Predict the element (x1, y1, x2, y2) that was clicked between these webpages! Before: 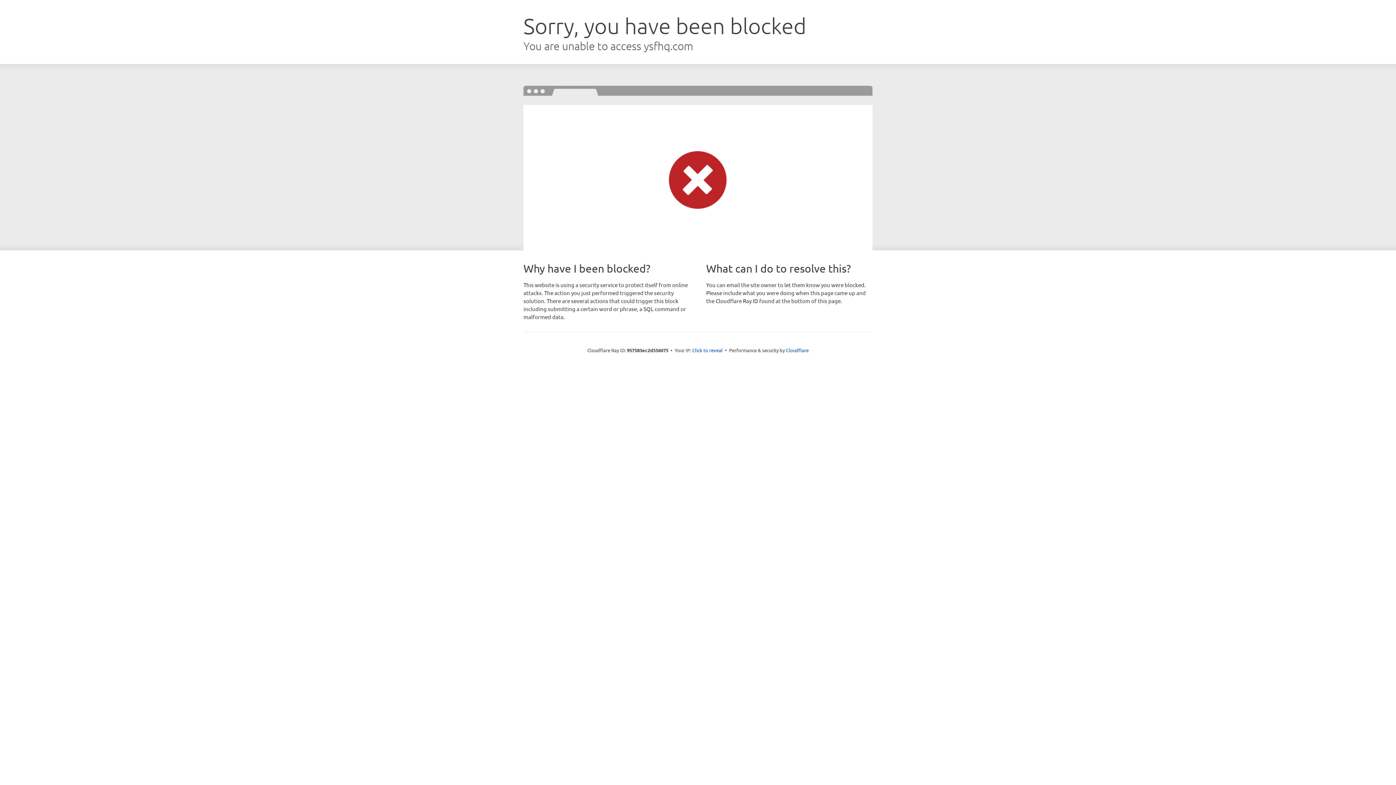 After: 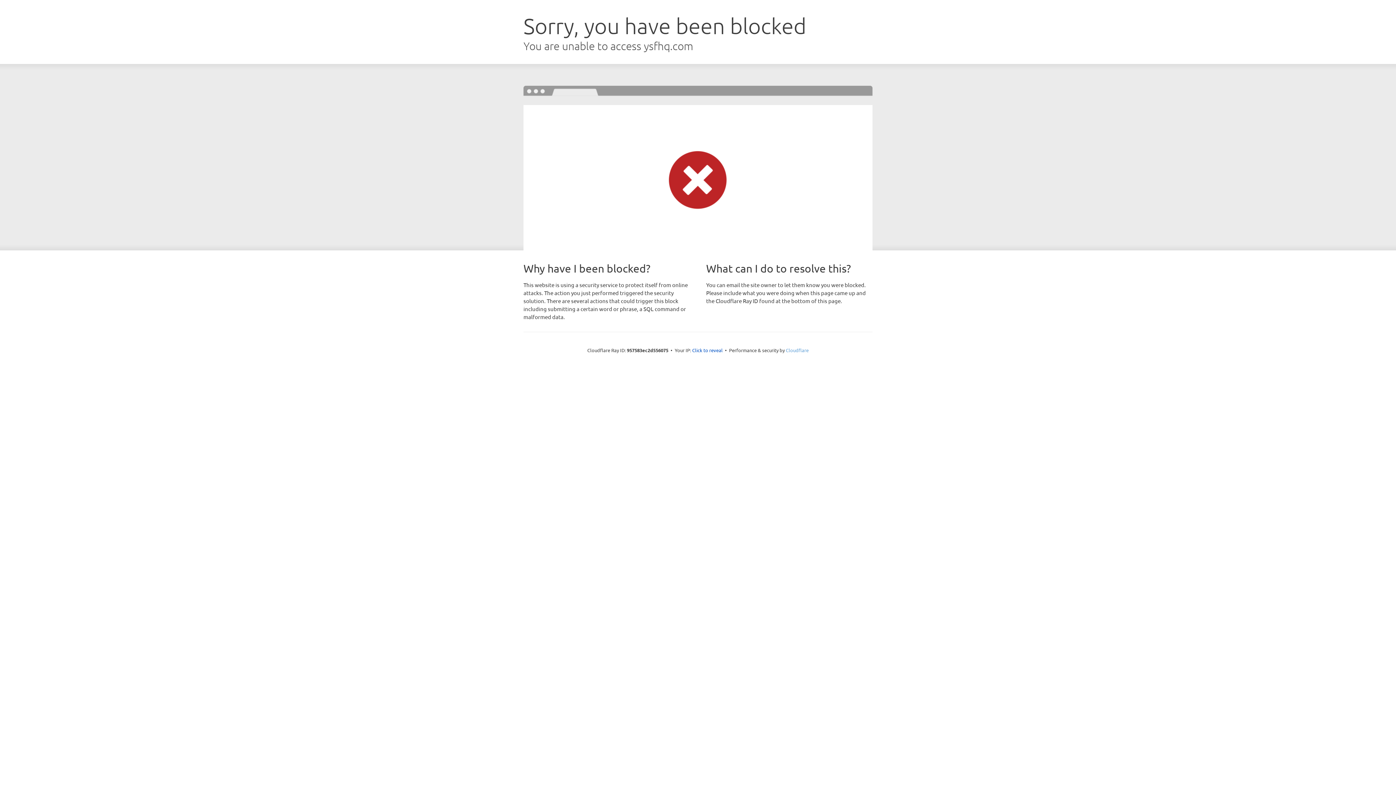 Action: label: Cloudflare bbox: (786, 347, 808, 353)